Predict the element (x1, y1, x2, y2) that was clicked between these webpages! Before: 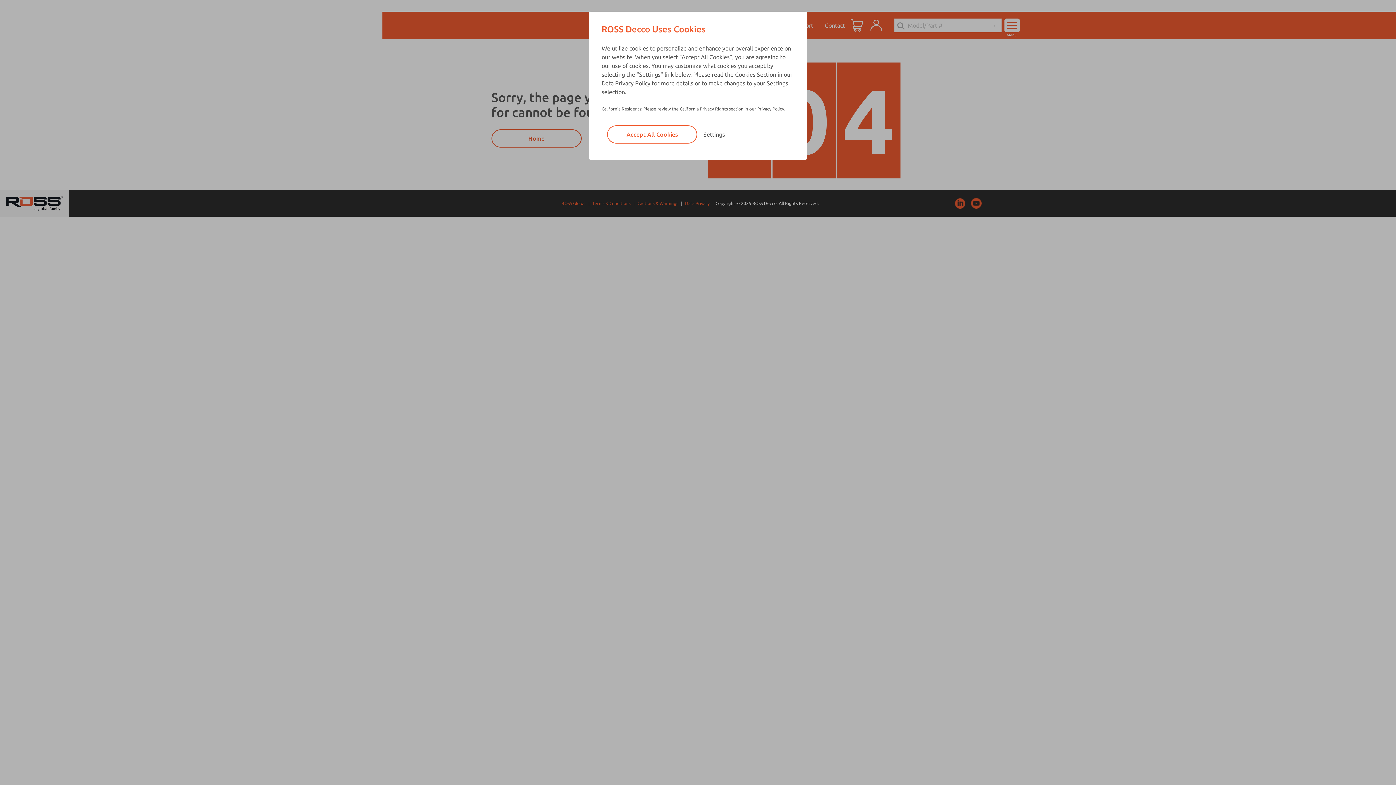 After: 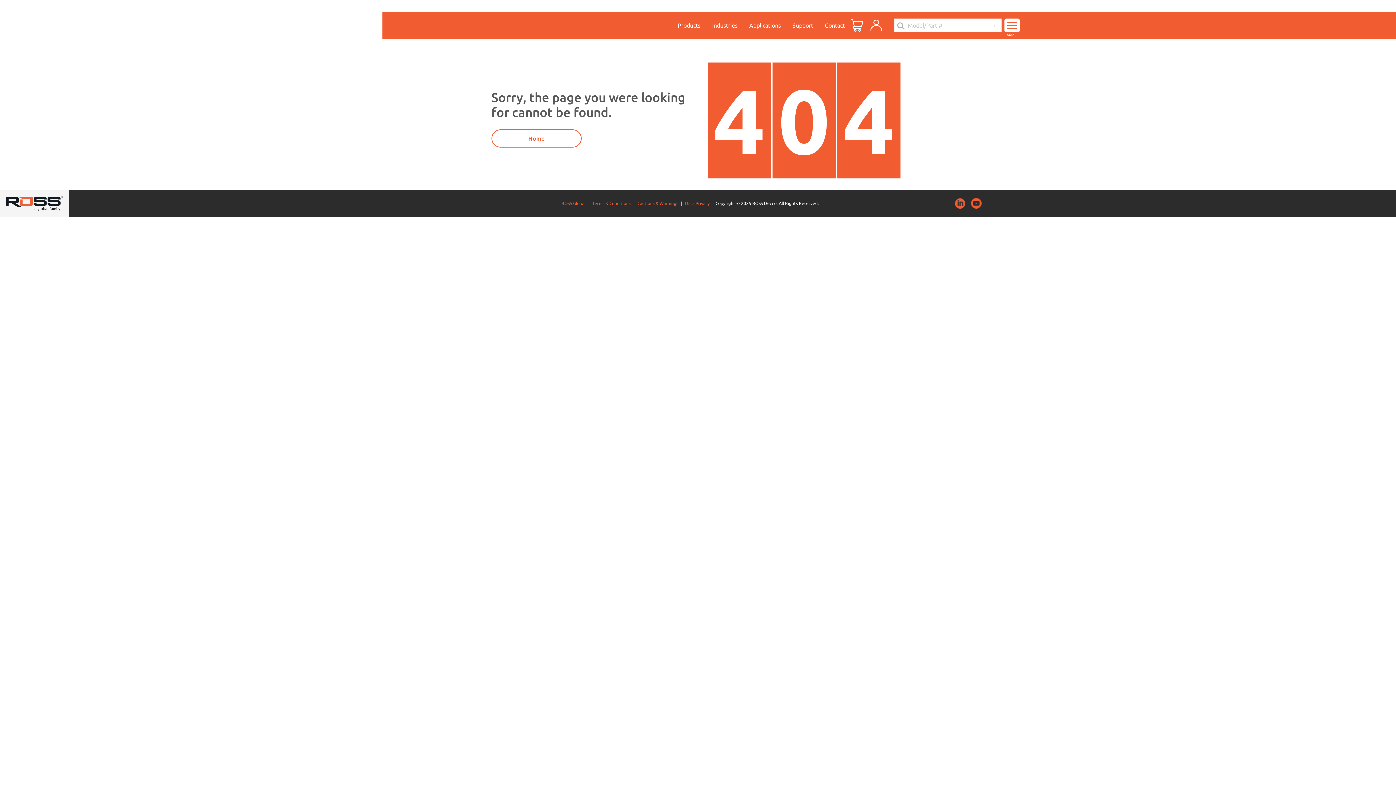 Action: bbox: (607, 125, 697, 143) label: Accept All Cookies